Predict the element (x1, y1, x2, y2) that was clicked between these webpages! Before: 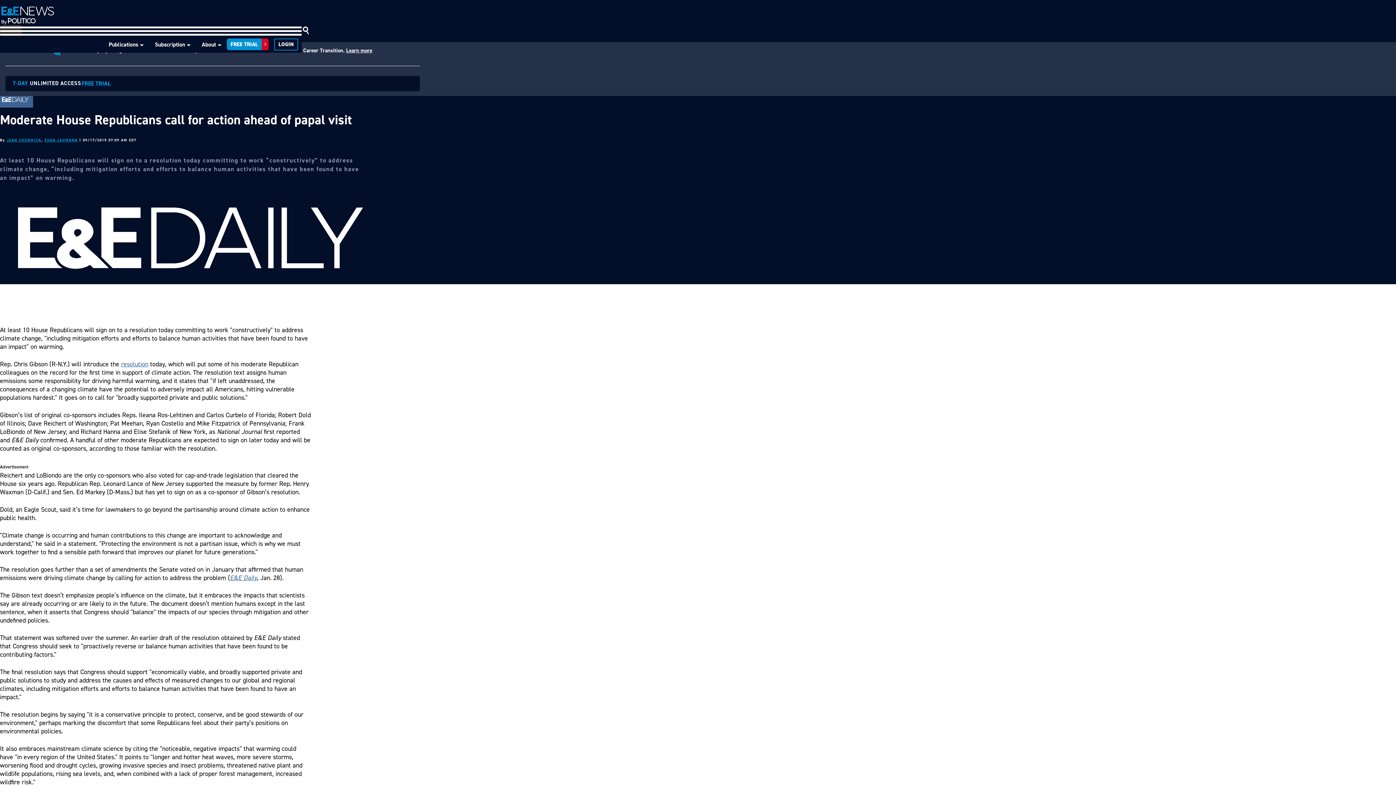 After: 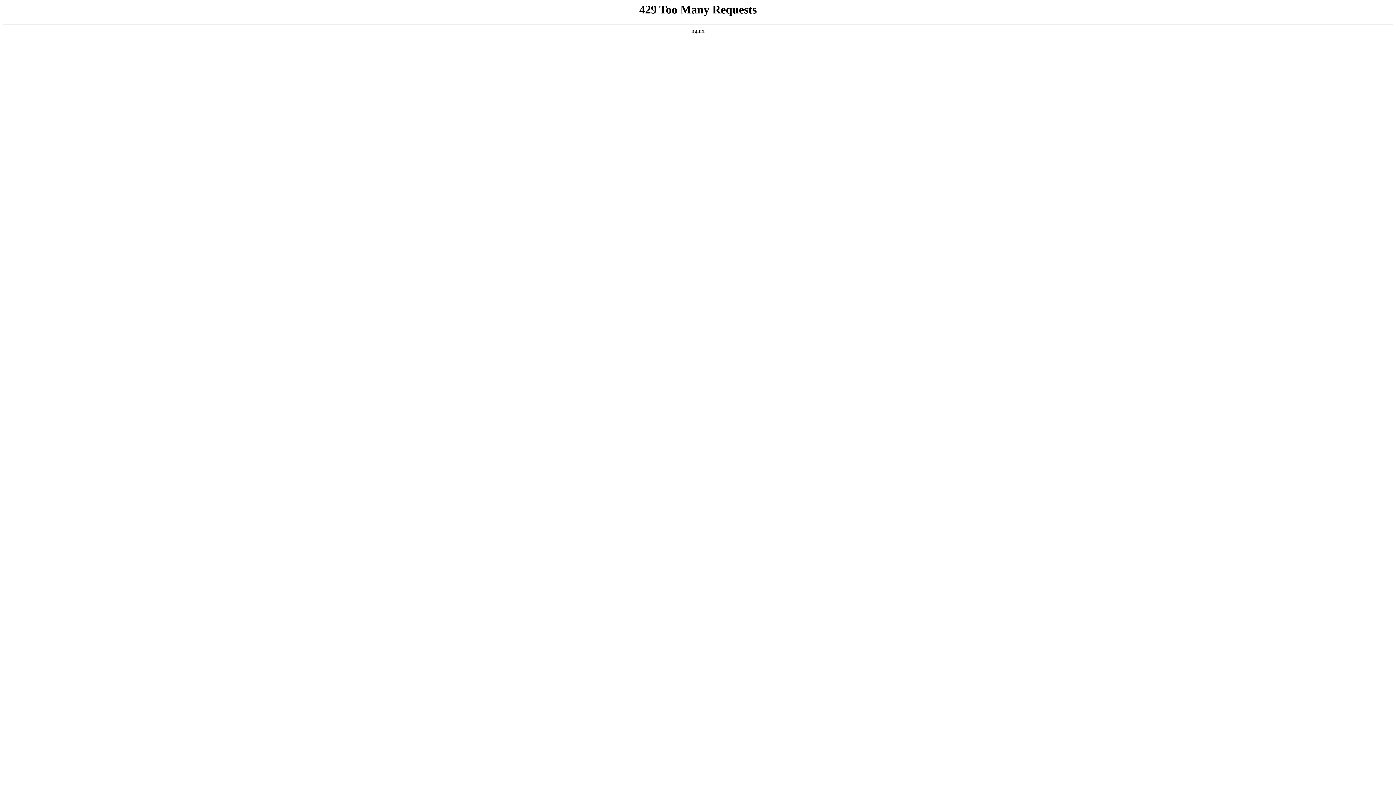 Action: bbox: (6, 137, 41, 142) label: JEAN CHEMNICK